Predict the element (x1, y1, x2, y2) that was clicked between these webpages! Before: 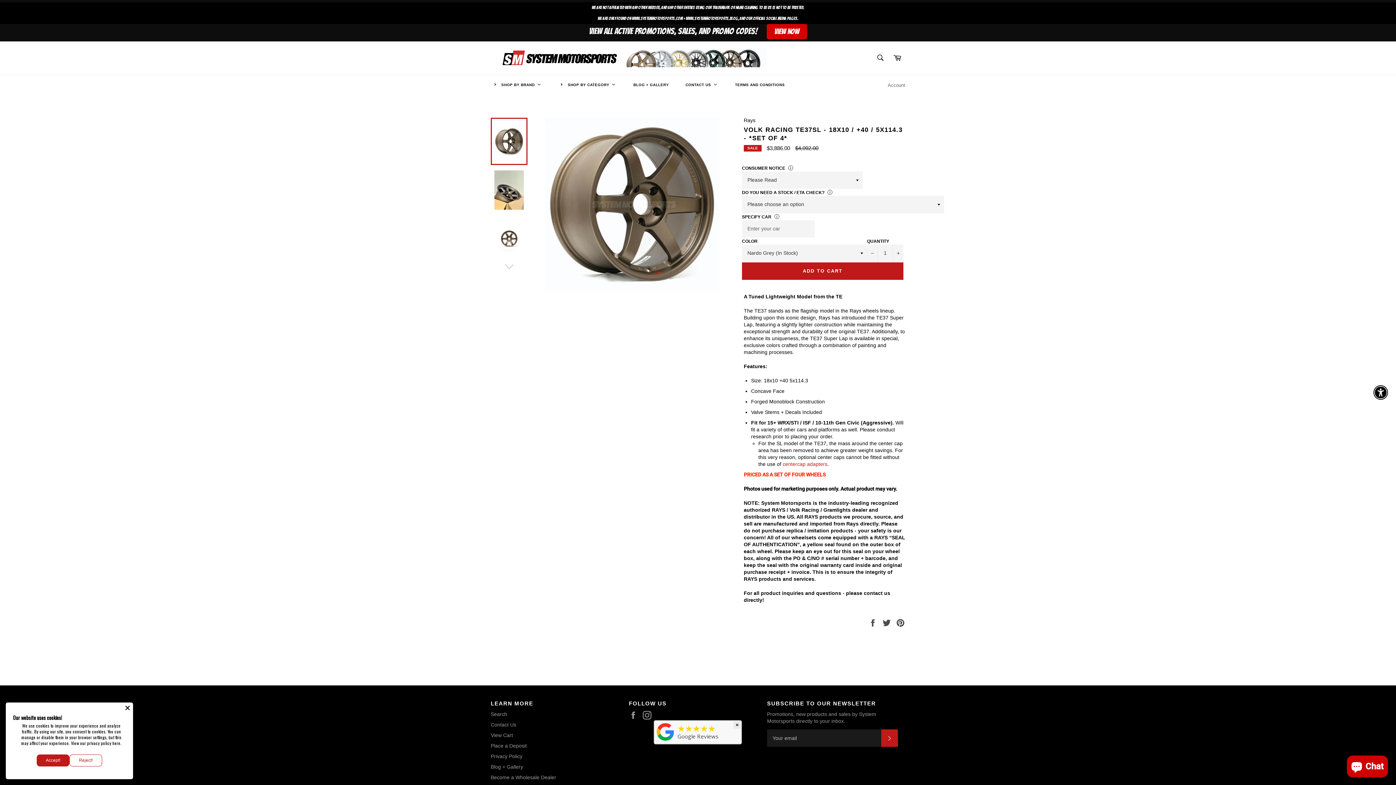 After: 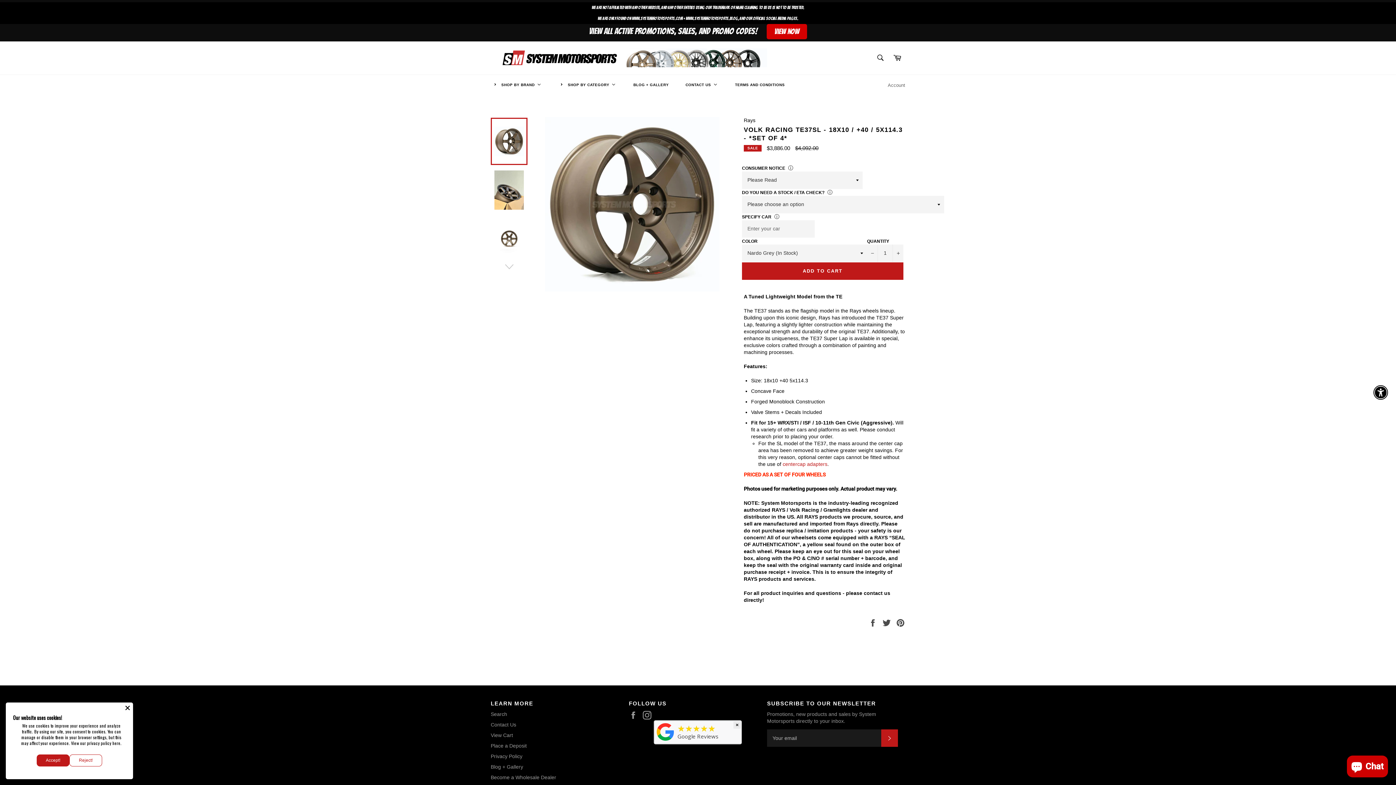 Action: bbox: (721, 726, 759, 732) label: ★★★★★